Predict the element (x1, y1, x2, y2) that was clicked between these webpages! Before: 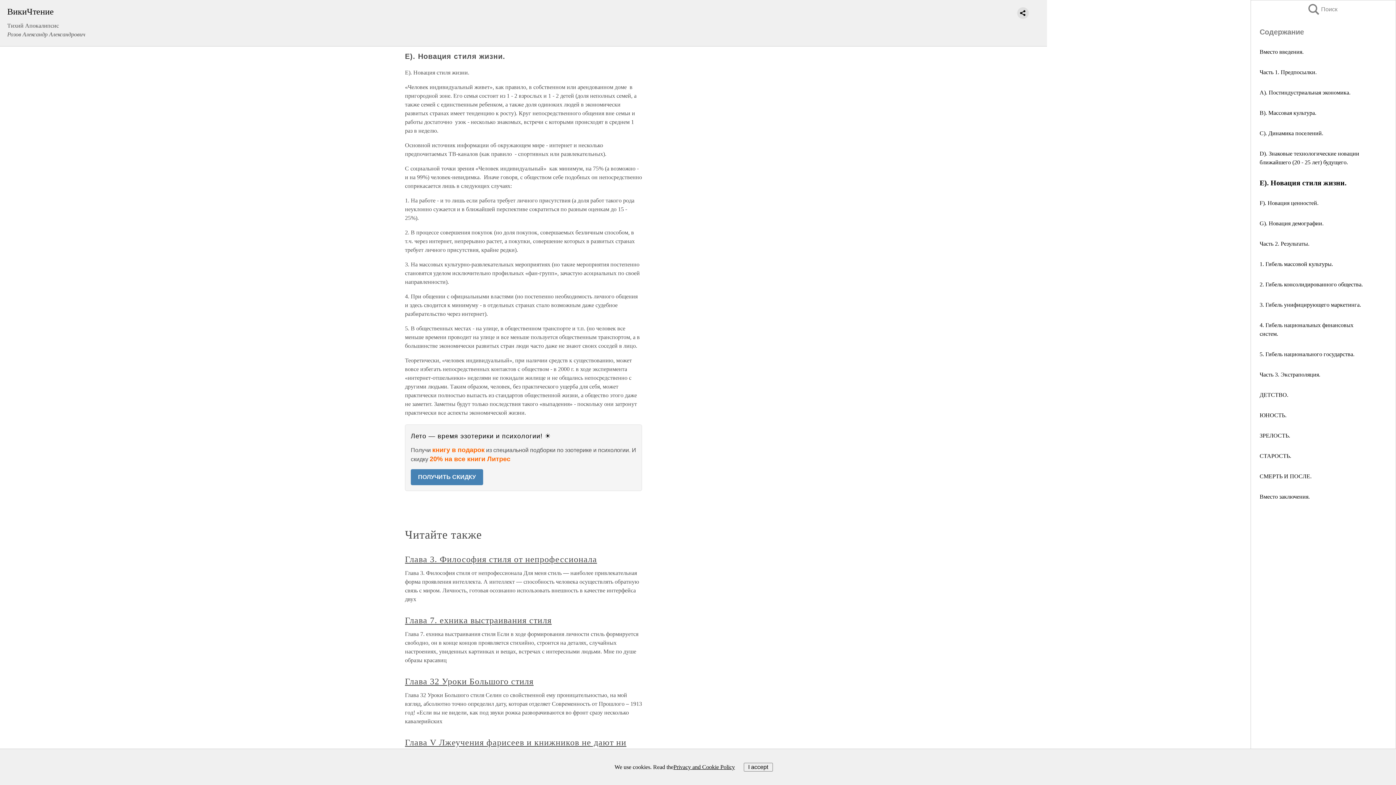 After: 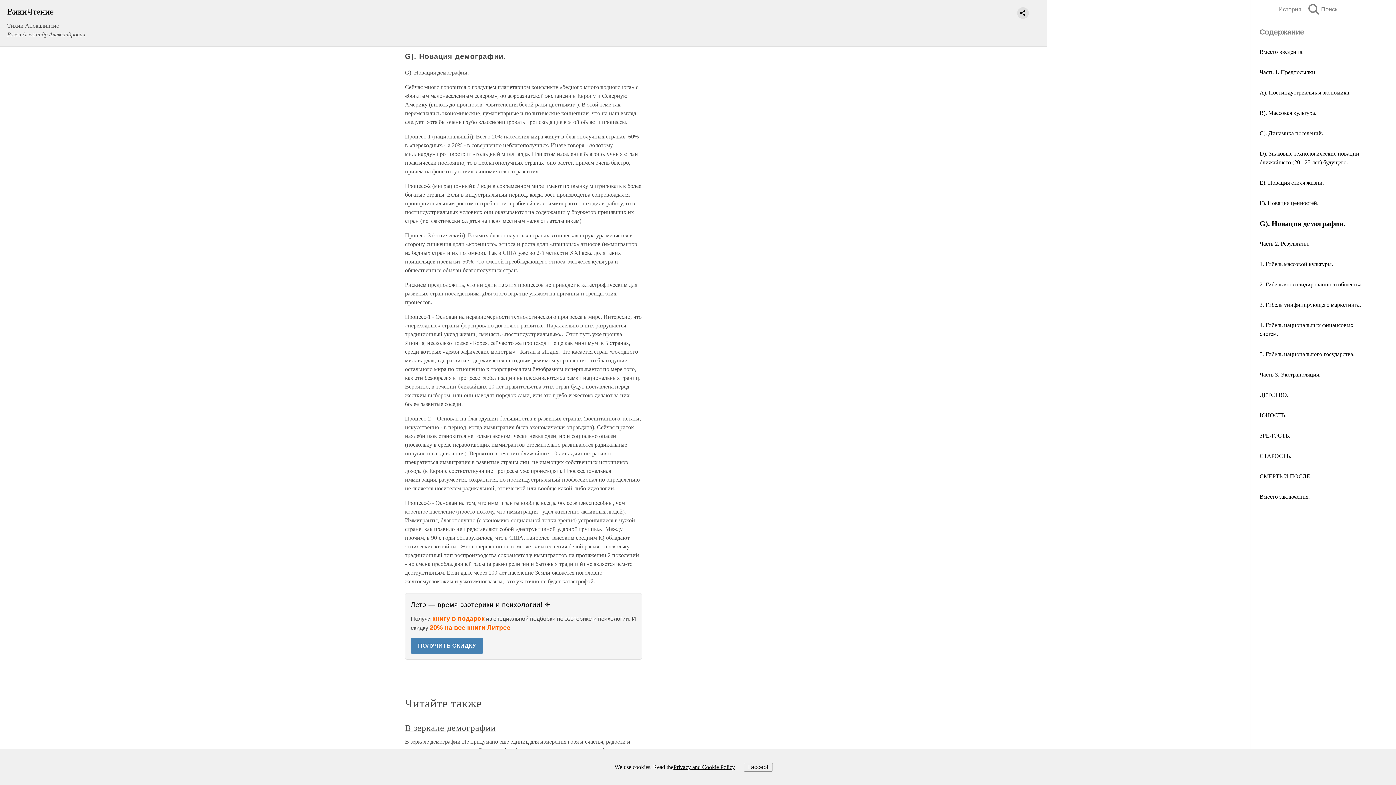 Action: bbox: (1260, 220, 1324, 226) label: G). Новация демографии.